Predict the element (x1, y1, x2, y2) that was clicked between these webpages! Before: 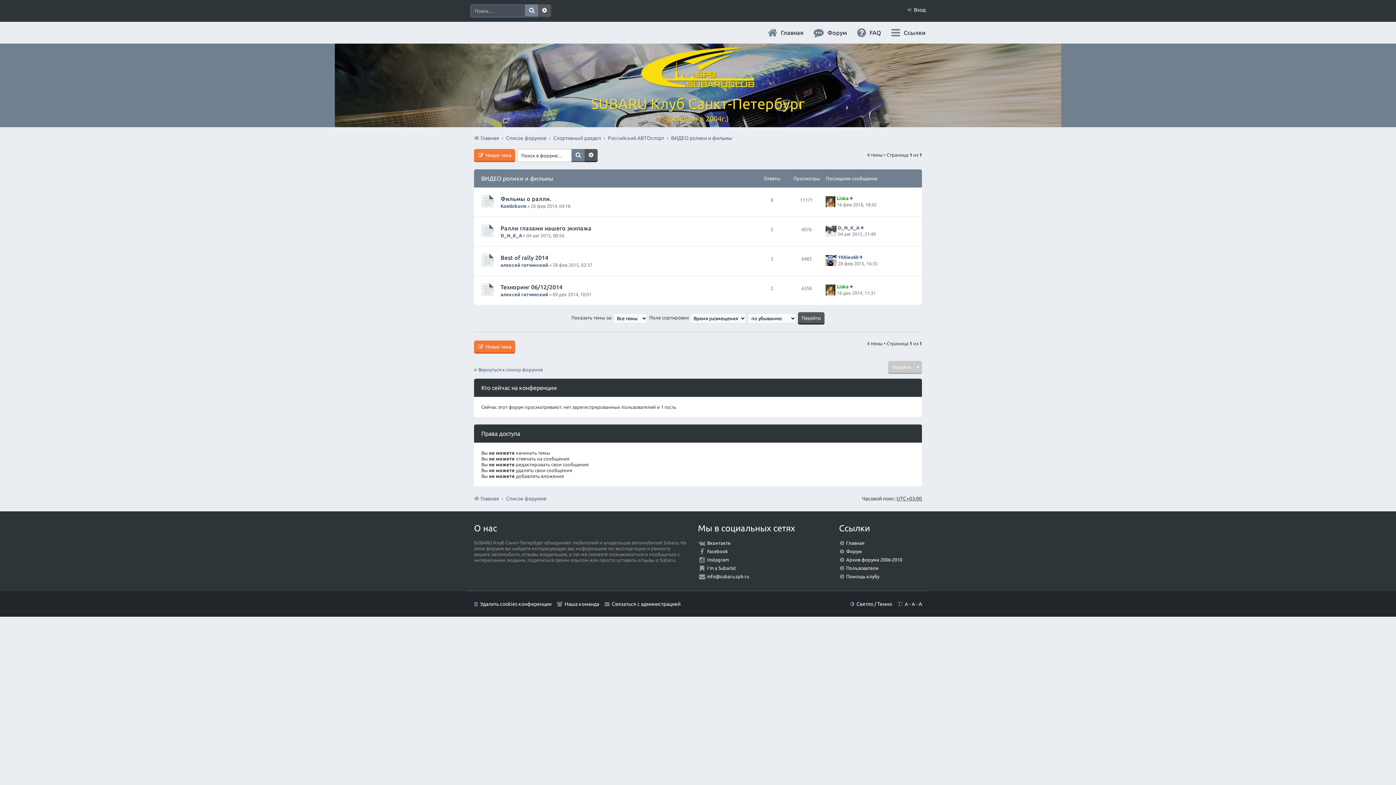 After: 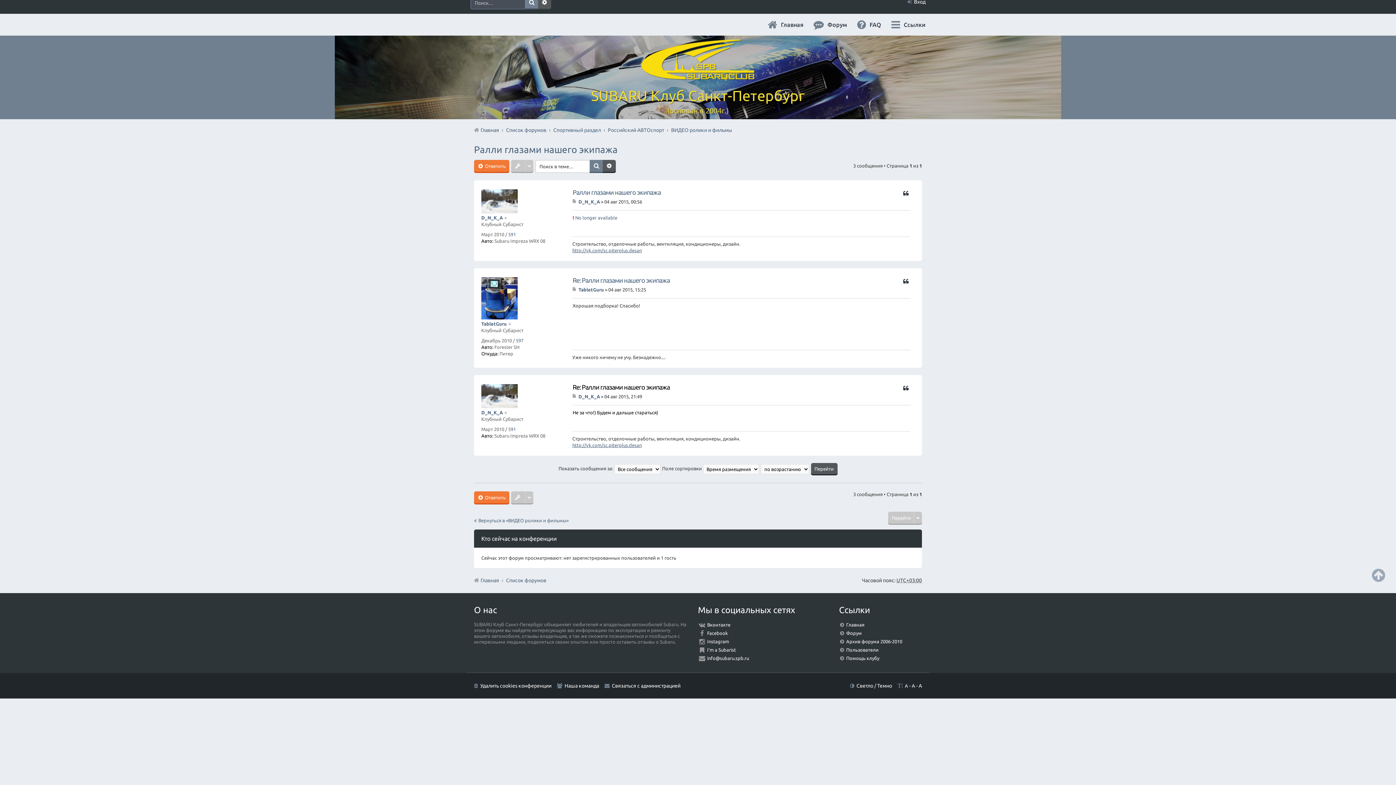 Action: label: Перейти к последнему сообщению bbox: (860, 225, 865, 230)